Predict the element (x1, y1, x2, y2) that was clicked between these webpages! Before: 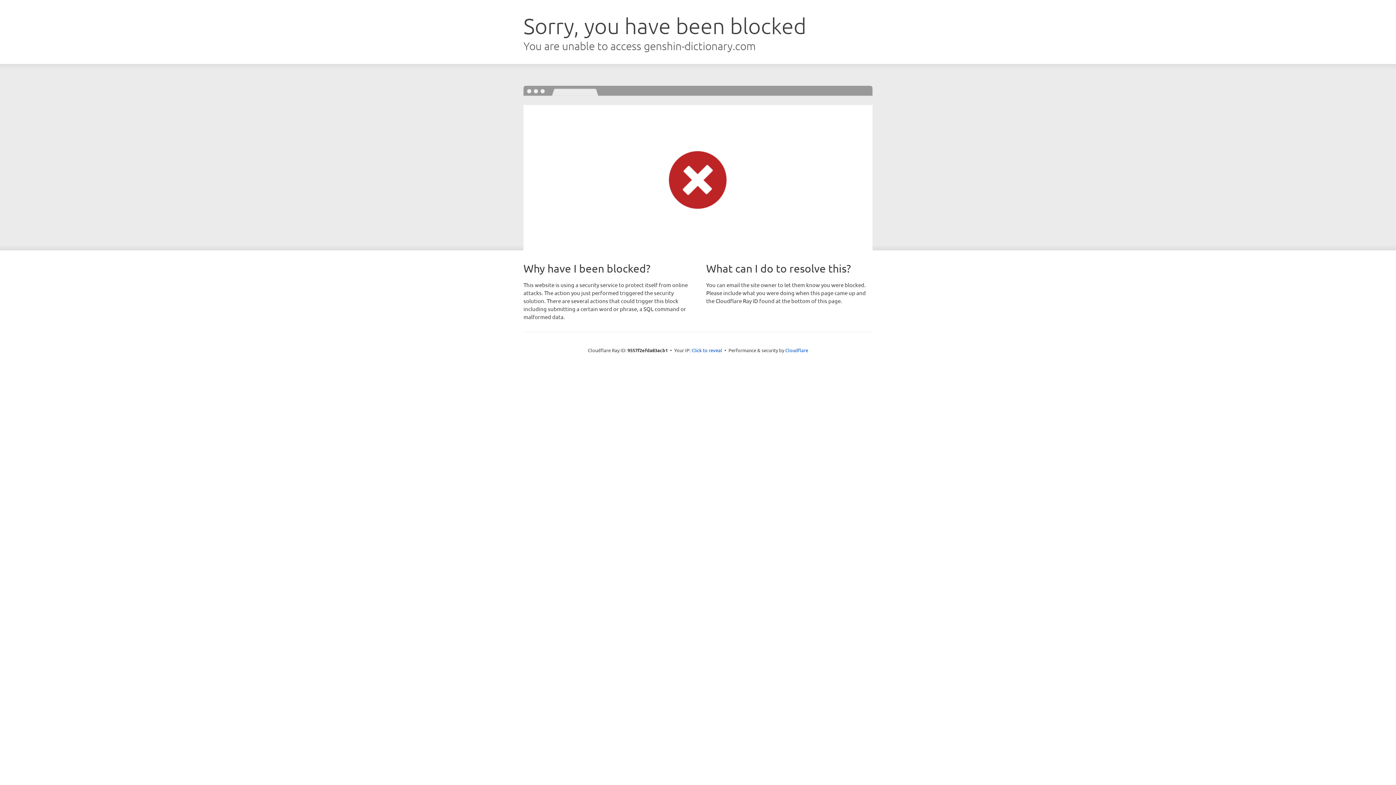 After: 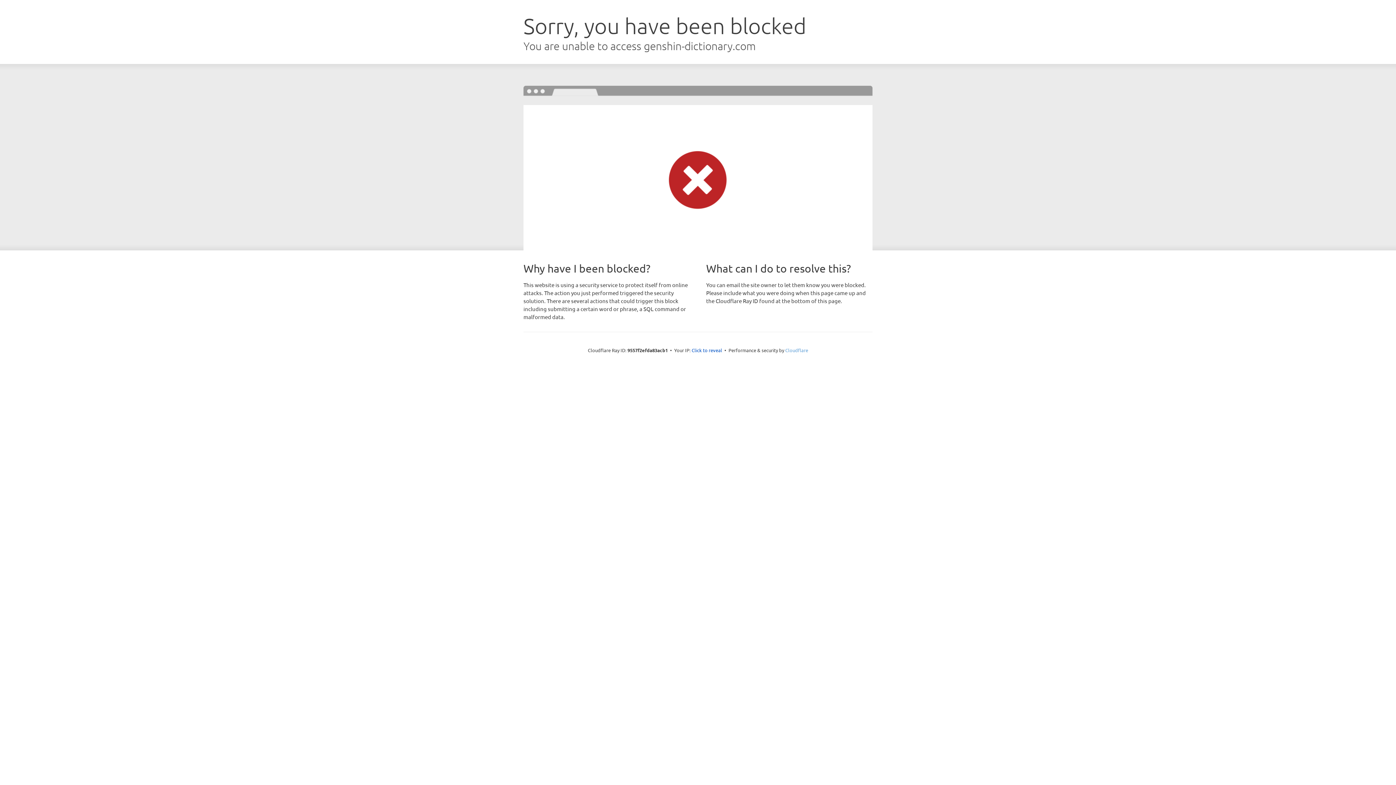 Action: label: Cloudflare bbox: (785, 347, 808, 353)